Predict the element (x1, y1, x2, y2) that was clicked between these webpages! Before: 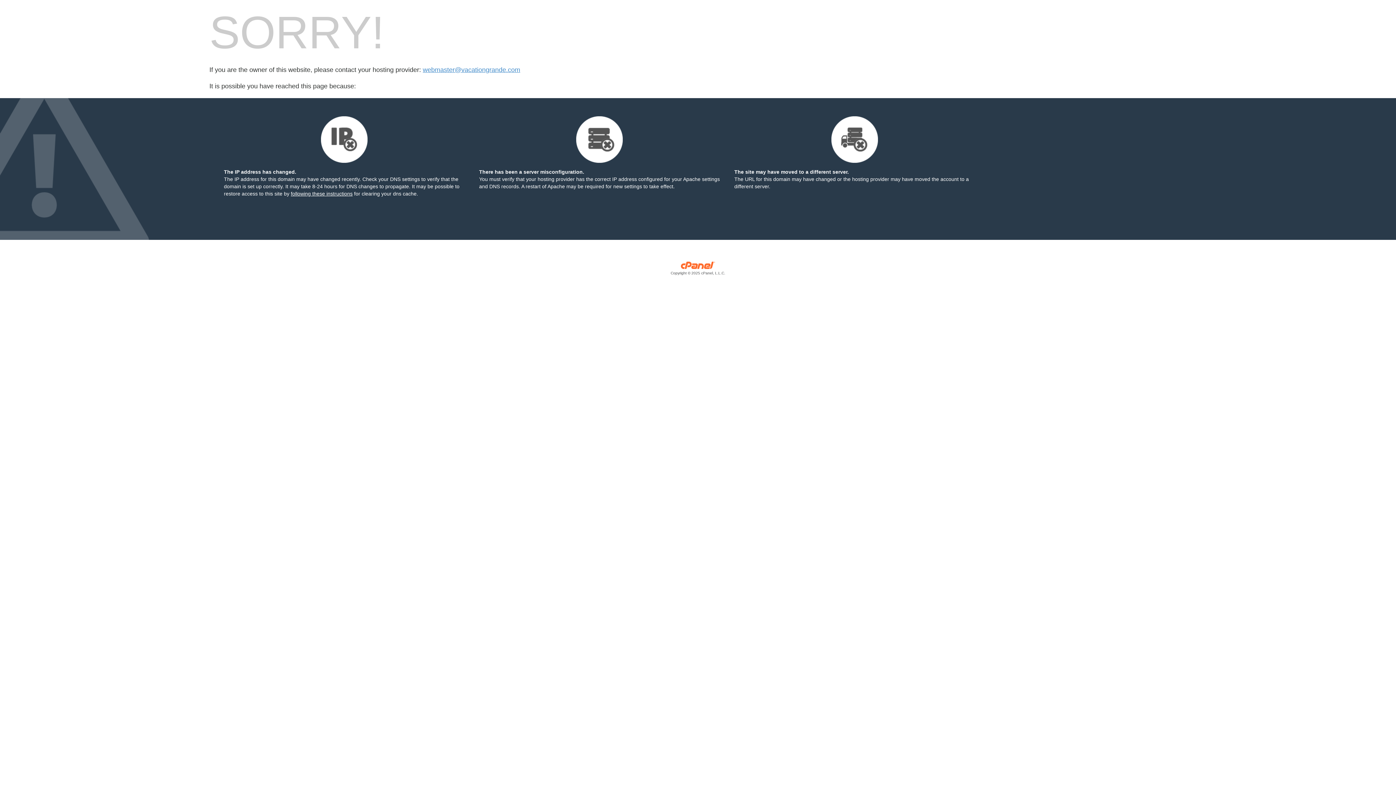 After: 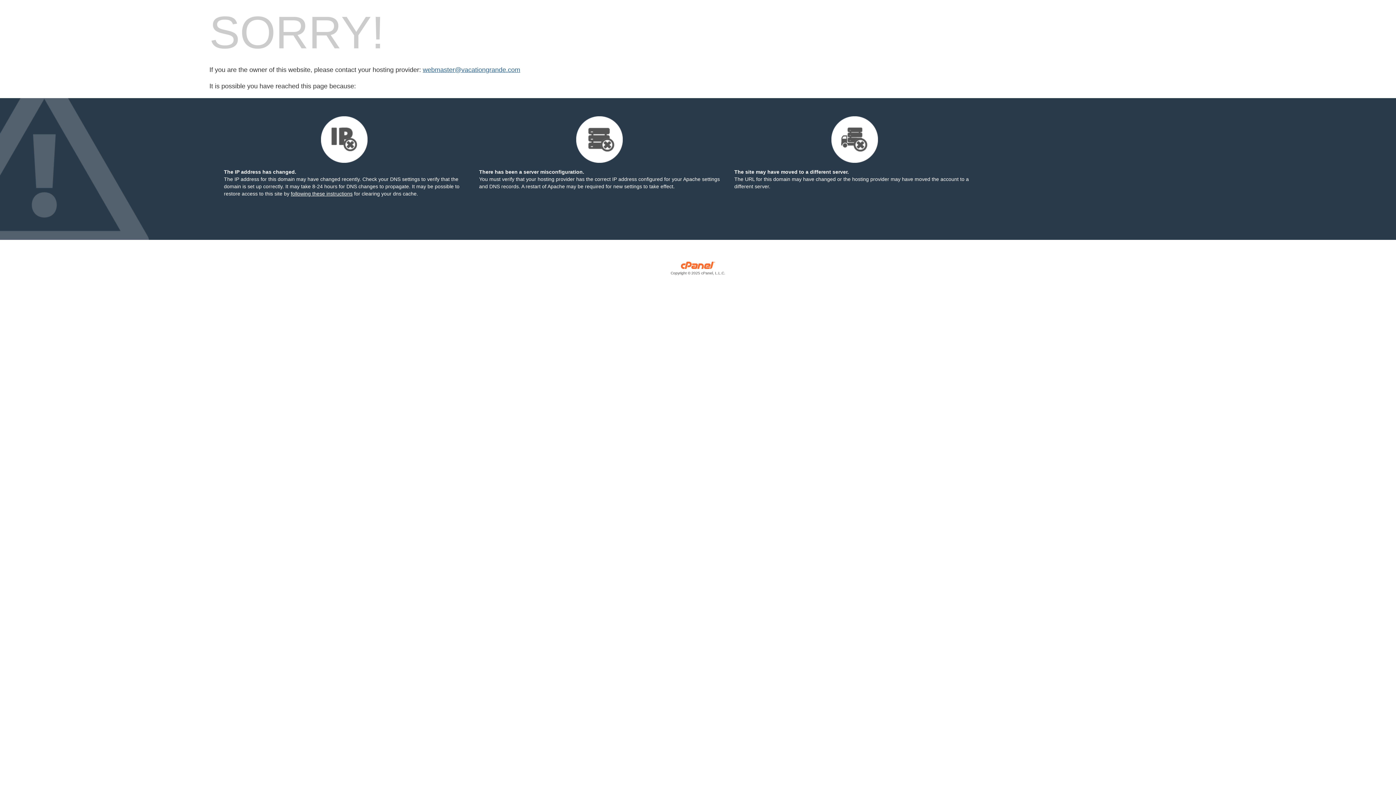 Action: label: webmaster@vacationgrande.com bbox: (422, 66, 520, 73)